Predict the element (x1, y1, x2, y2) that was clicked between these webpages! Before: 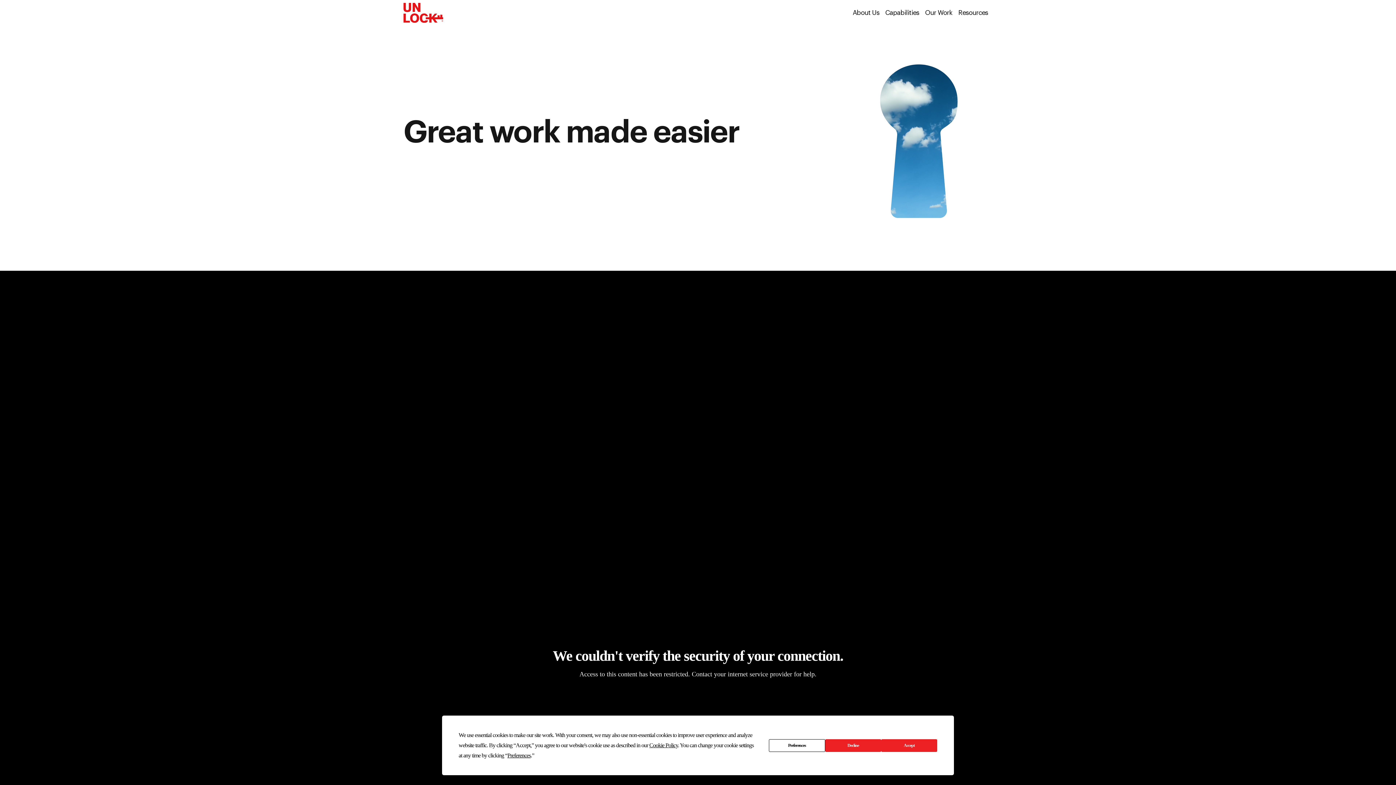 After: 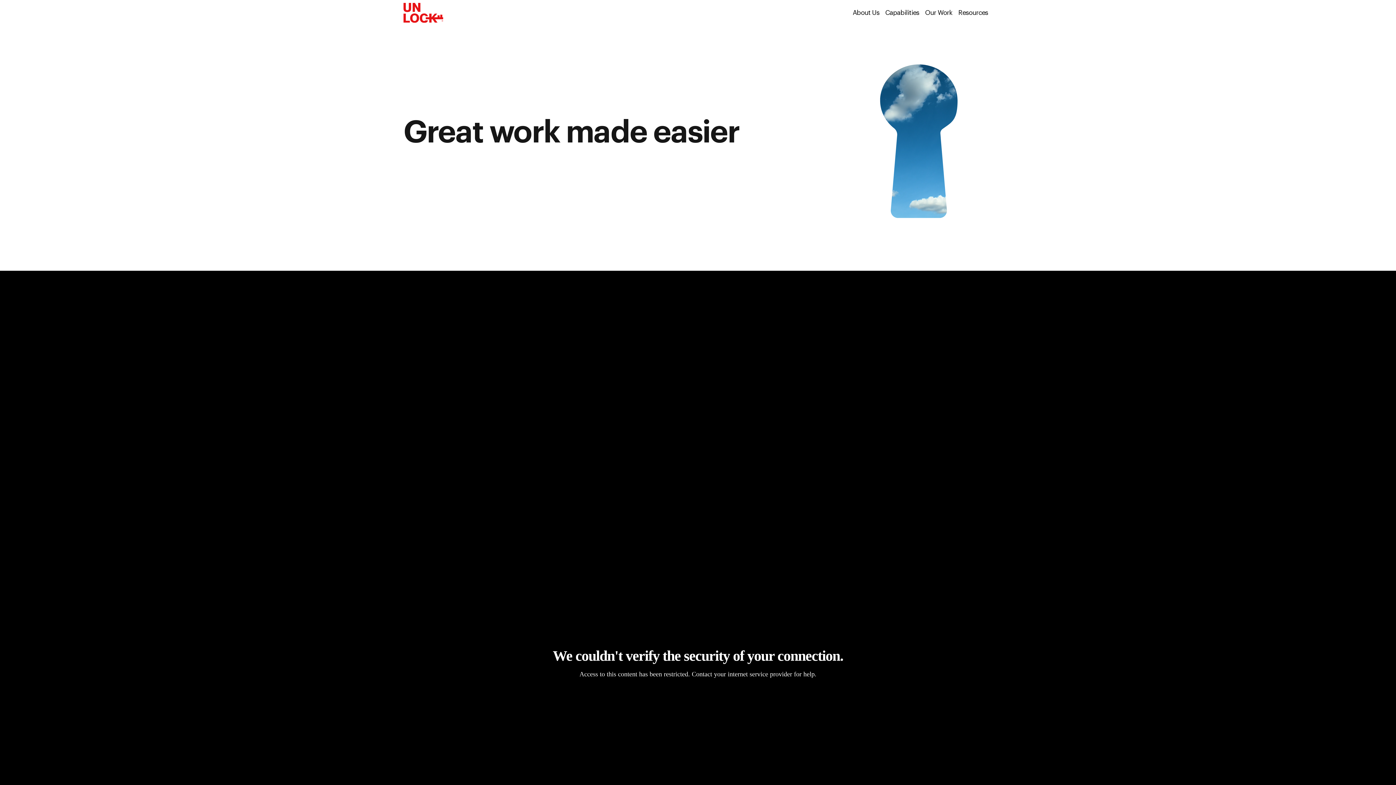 Action: bbox: (881, 739, 937, 752) label: Accept